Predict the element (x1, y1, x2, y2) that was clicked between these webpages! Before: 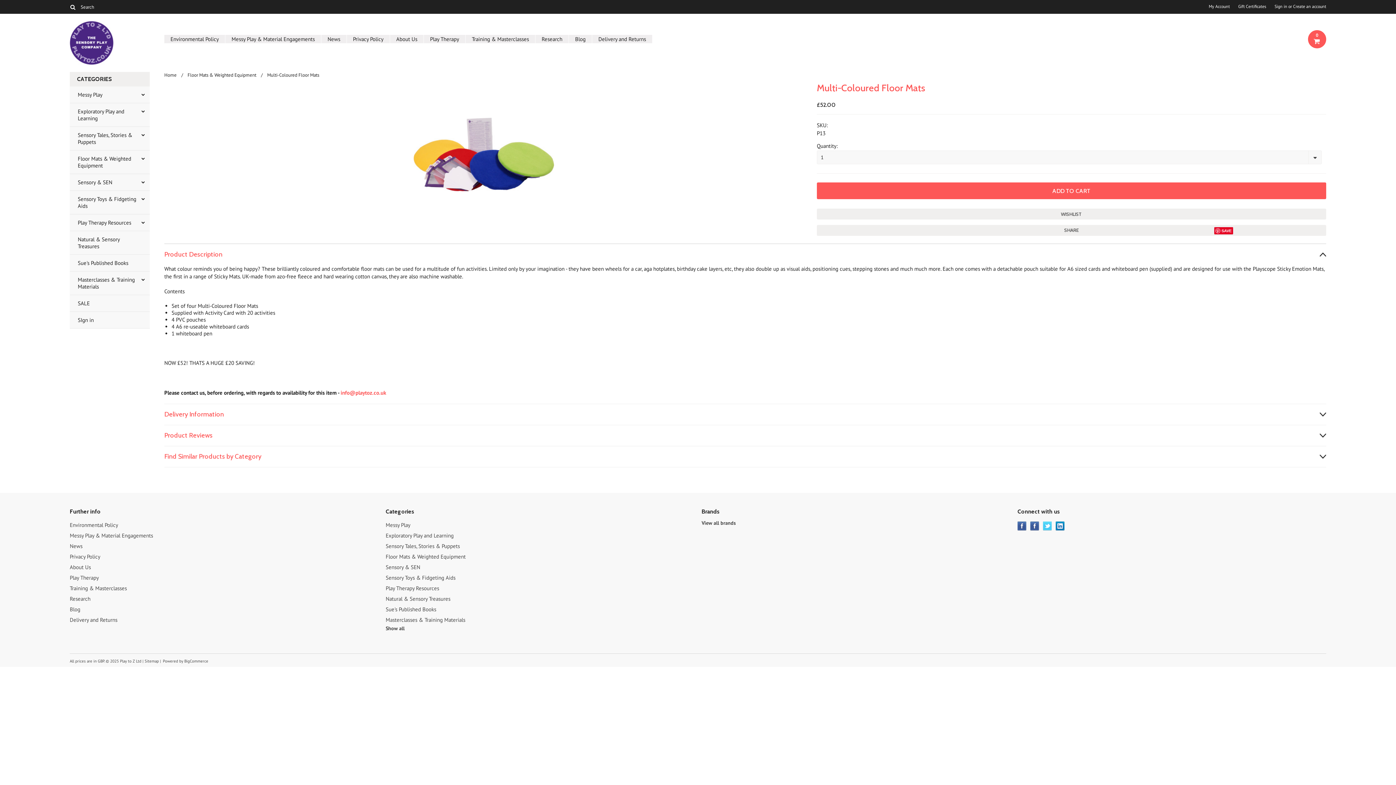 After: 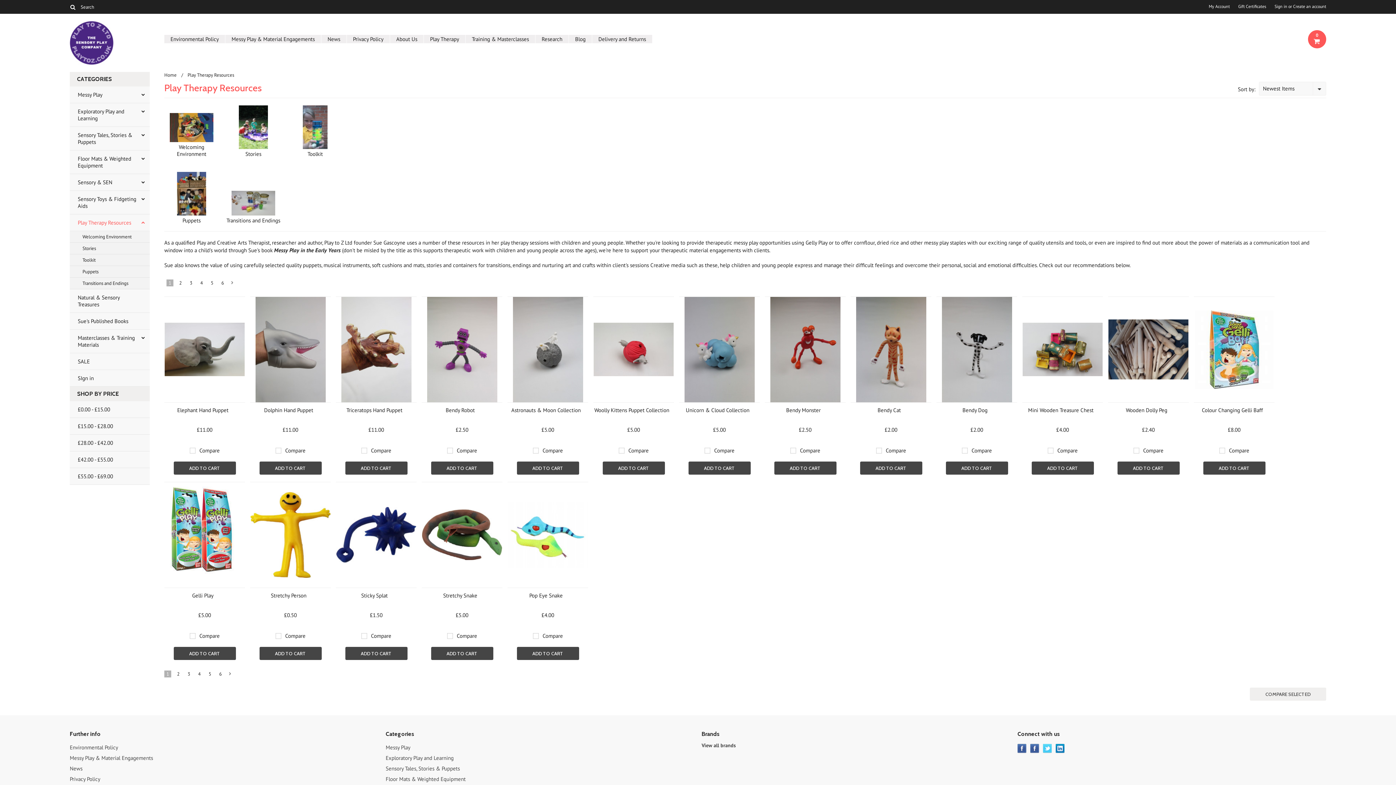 Action: label: Play Therapy Resources bbox: (69, 214, 149, 231)